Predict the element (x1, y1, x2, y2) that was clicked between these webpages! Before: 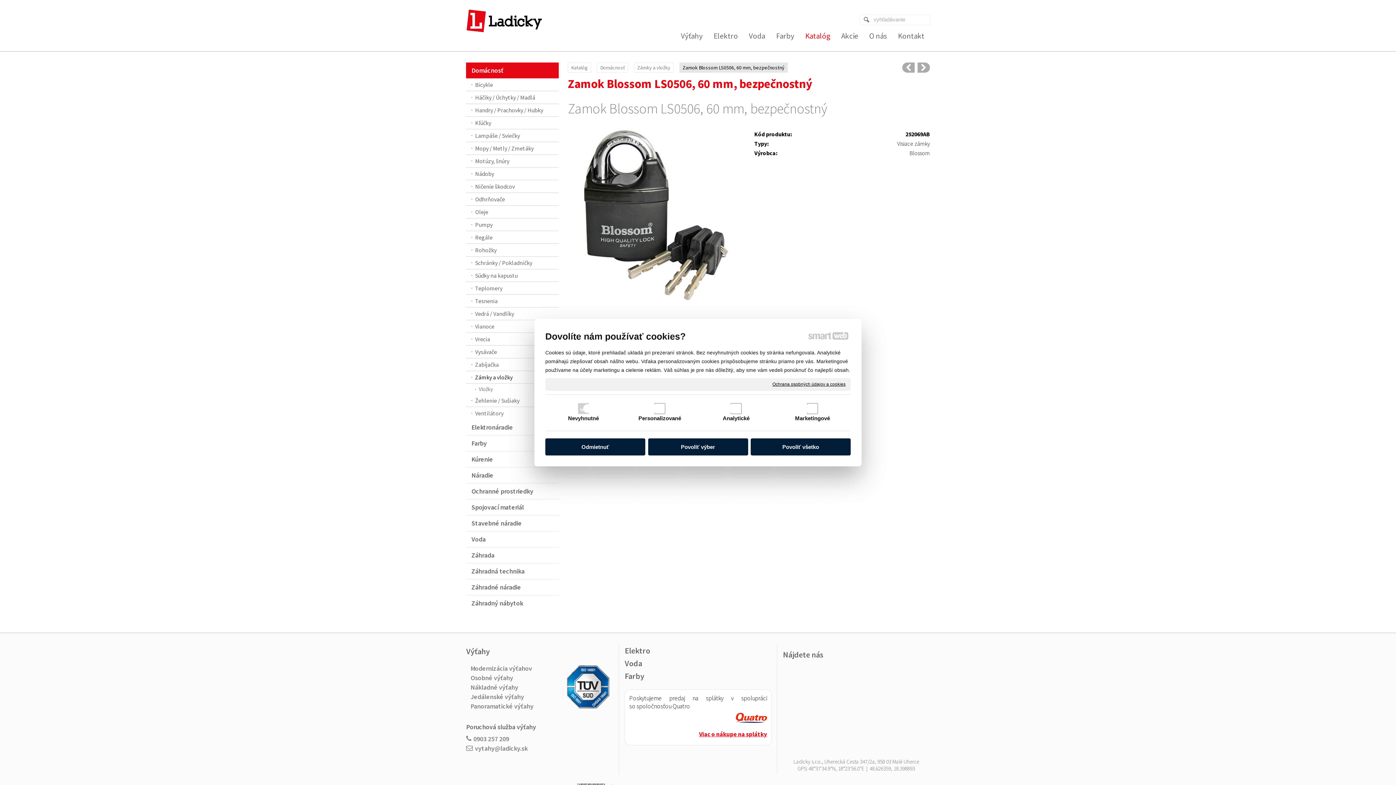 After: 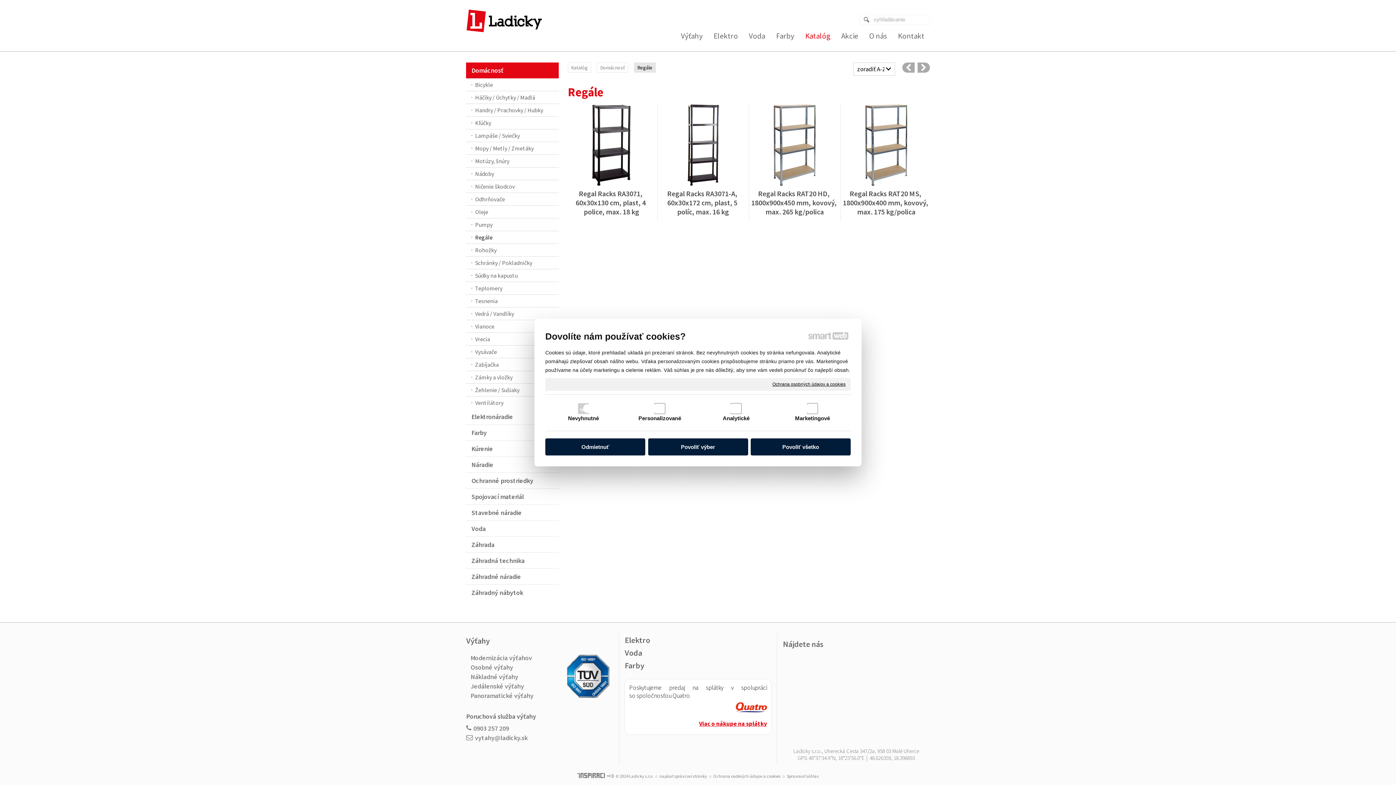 Action: label: Regále bbox: (466, 231, 558, 244)